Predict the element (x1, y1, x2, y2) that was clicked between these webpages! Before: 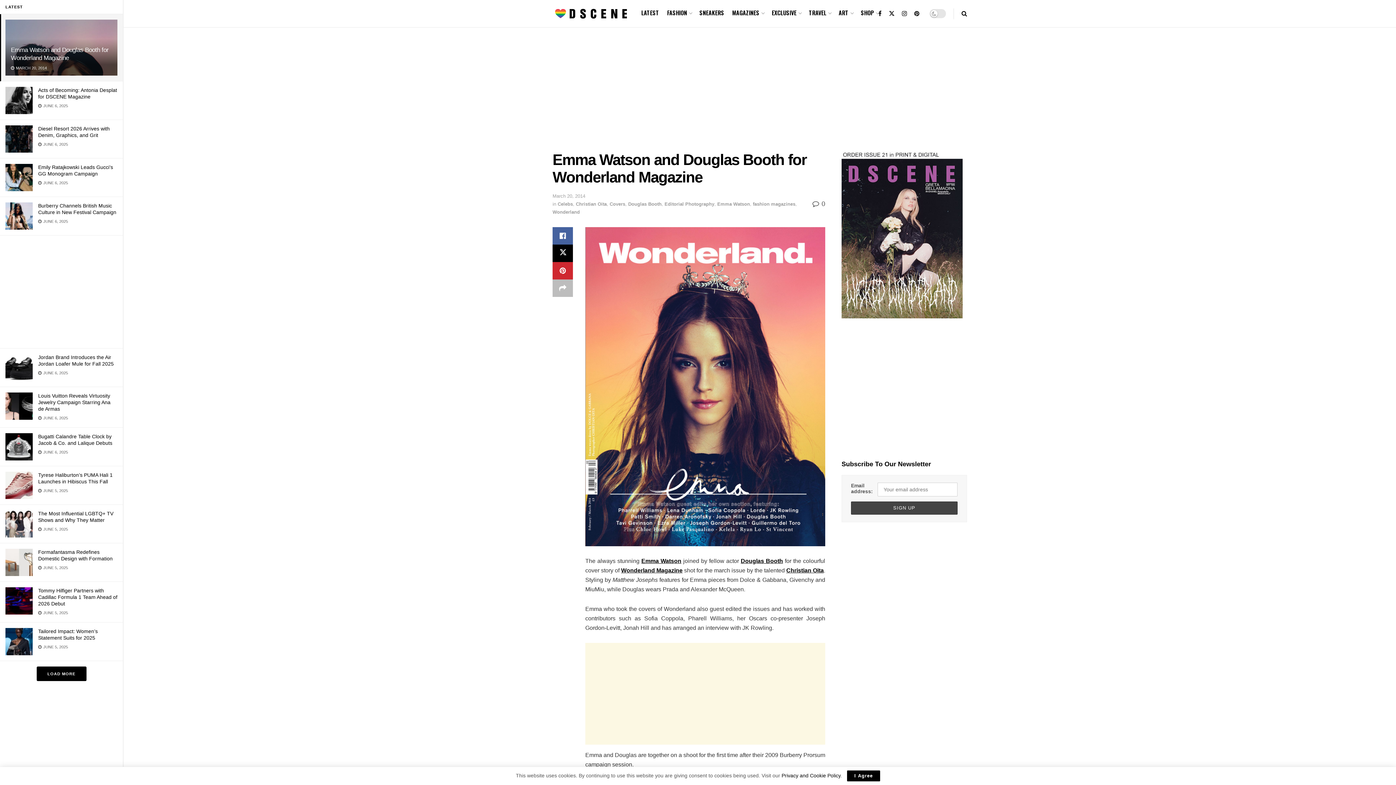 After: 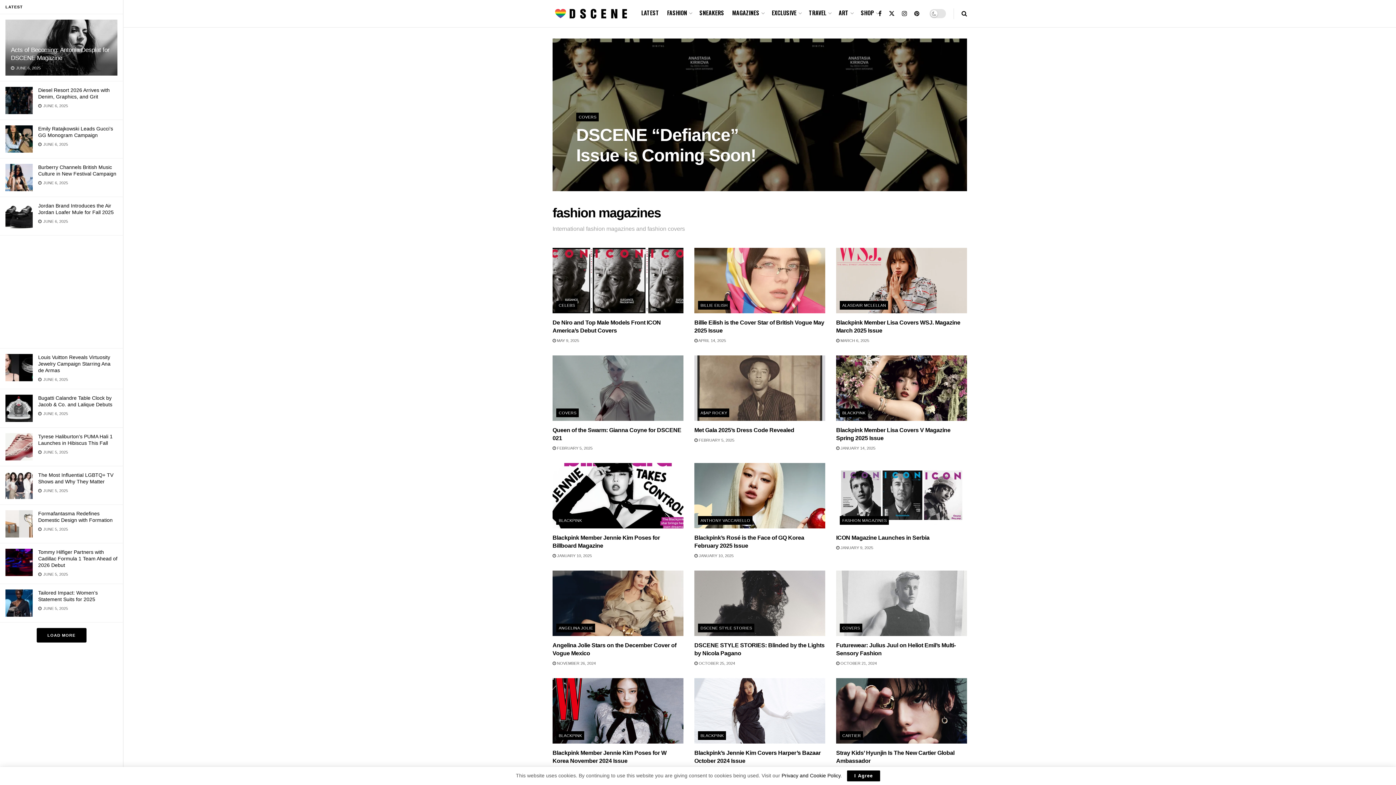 Action: bbox: (753, 201, 795, 206) label: fashion magazines